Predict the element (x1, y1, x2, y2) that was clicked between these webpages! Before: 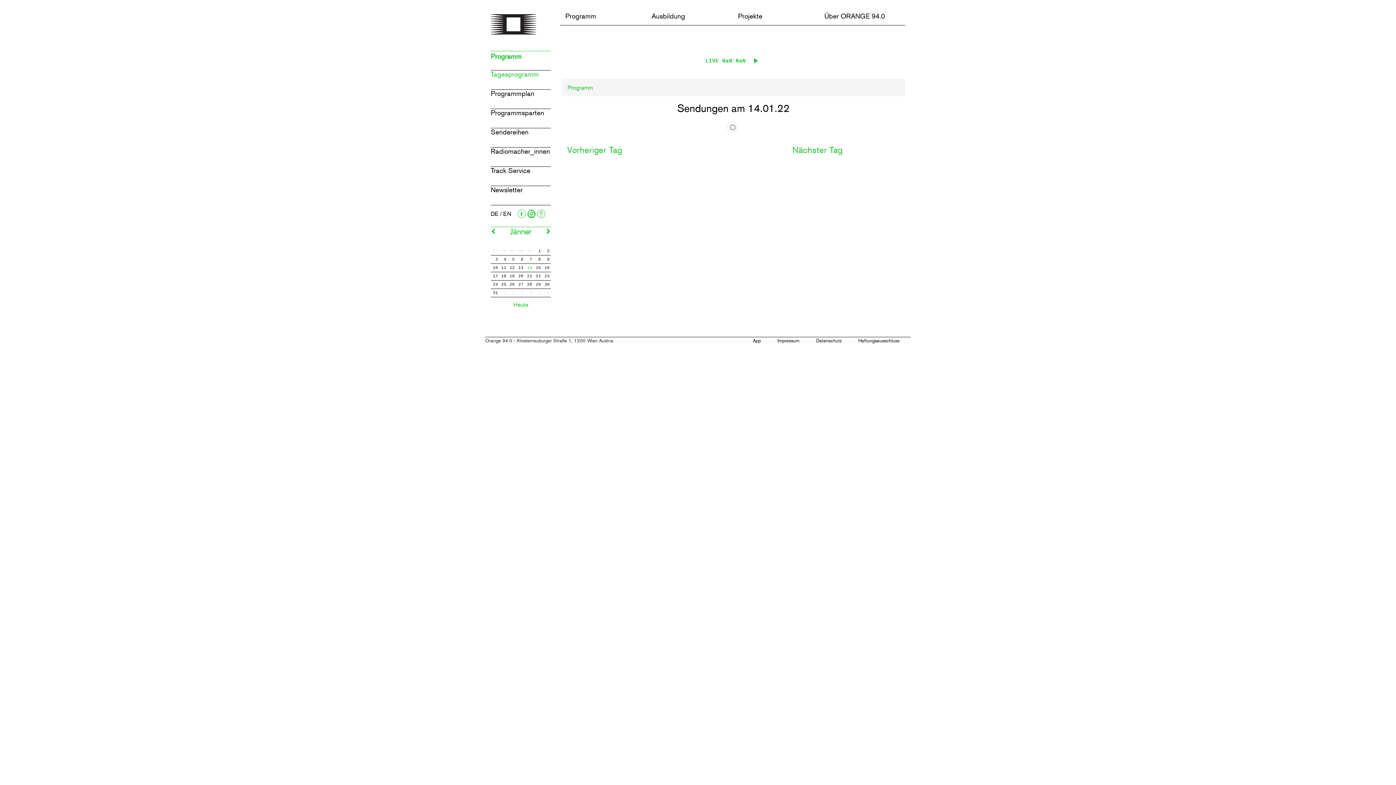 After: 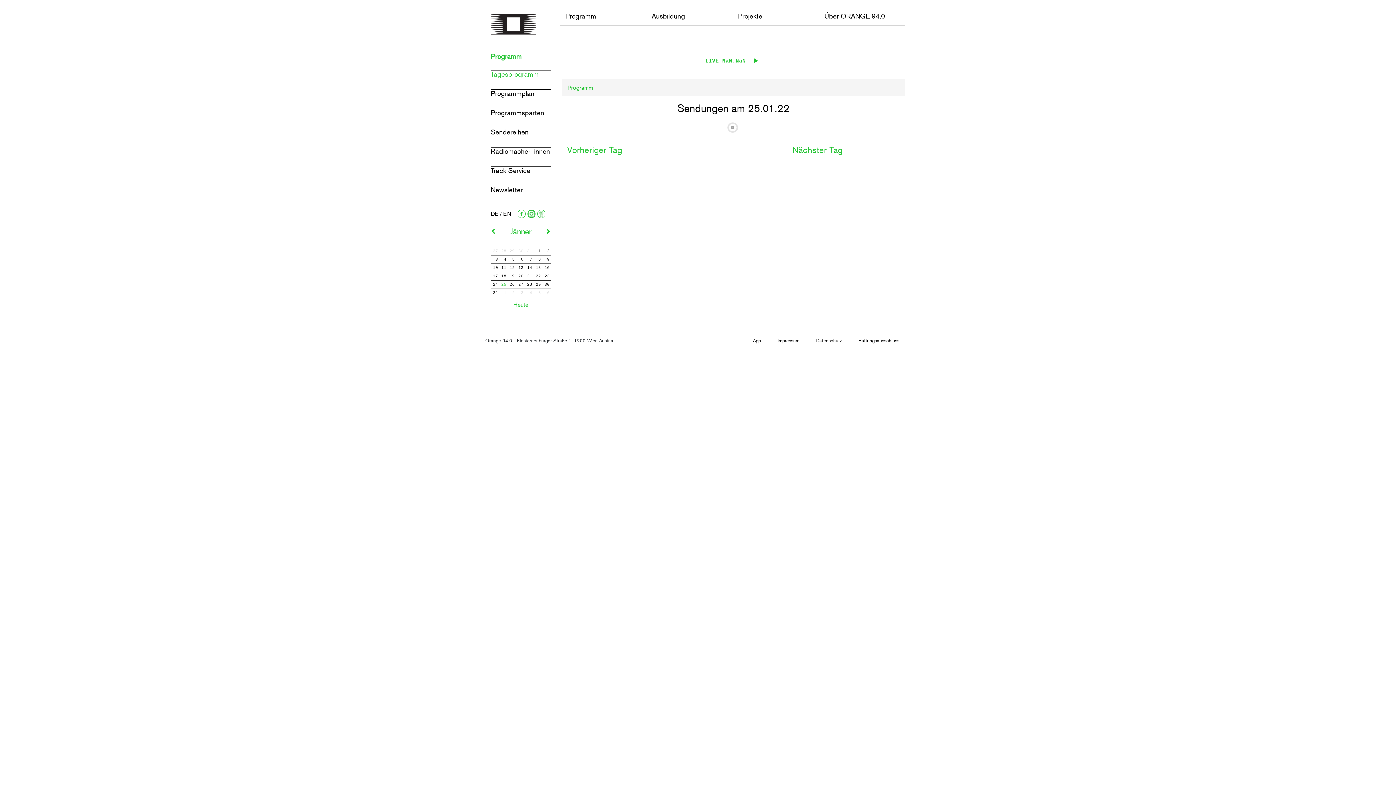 Action: bbox: (501, 281, 506, 287) label: 25